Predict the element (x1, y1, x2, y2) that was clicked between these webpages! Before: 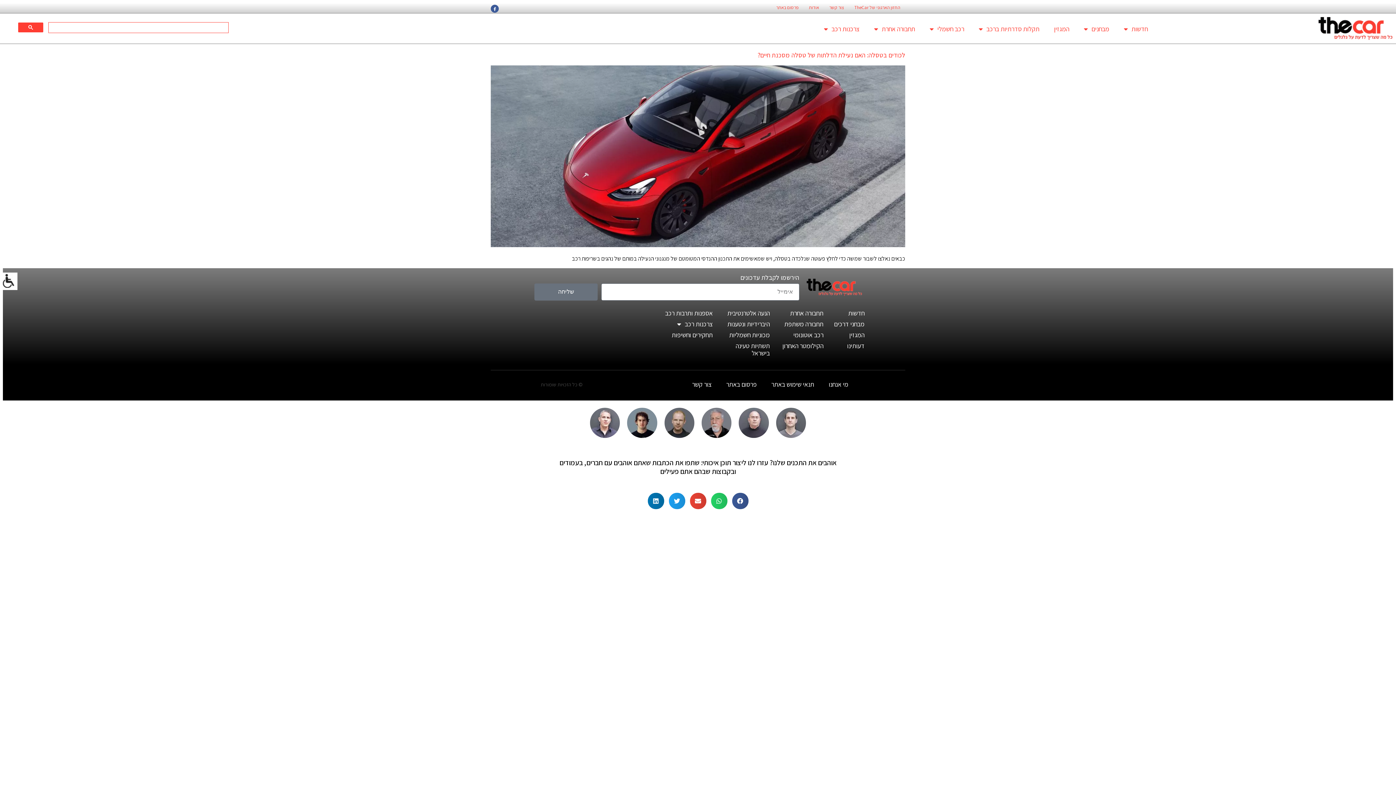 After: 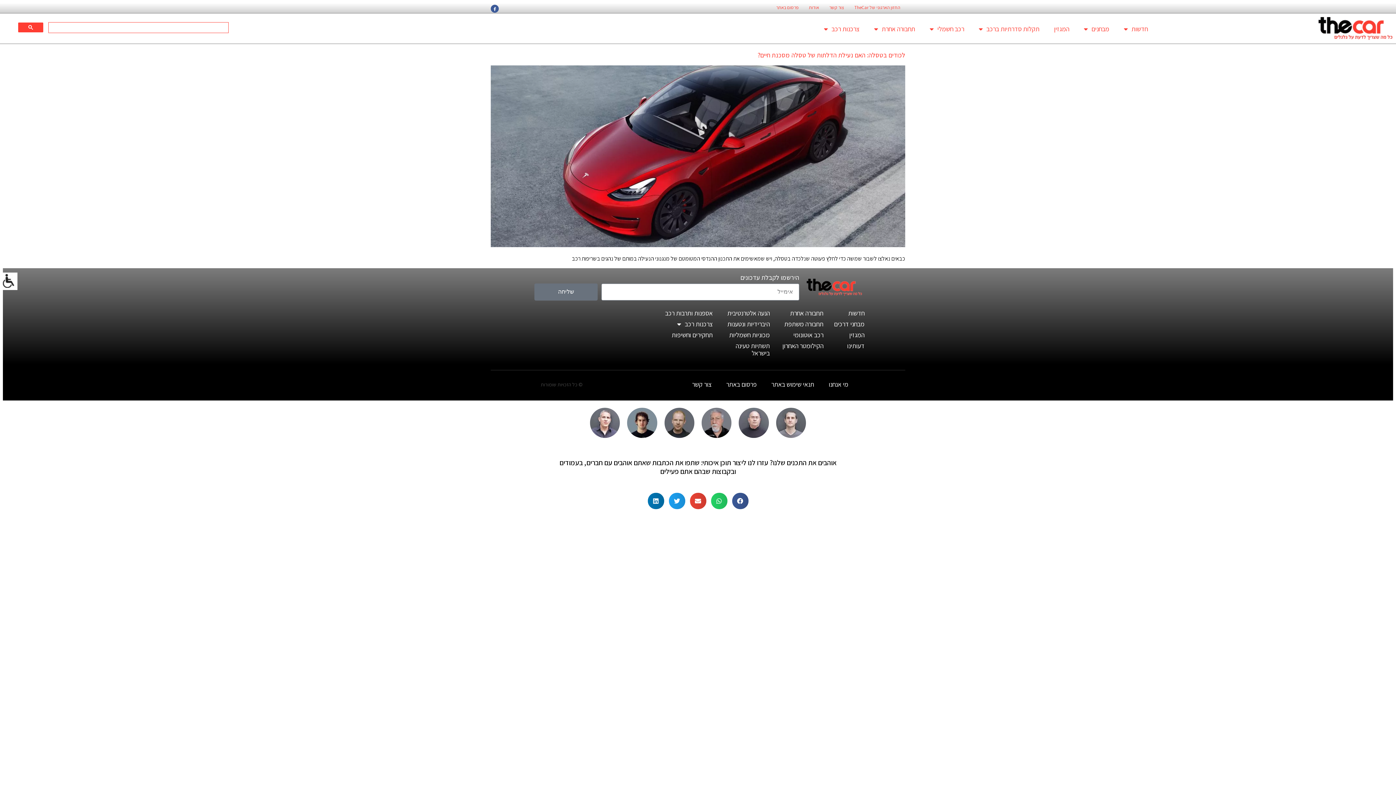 Action: bbox: (534, 283, 597, 300) label: שליחה